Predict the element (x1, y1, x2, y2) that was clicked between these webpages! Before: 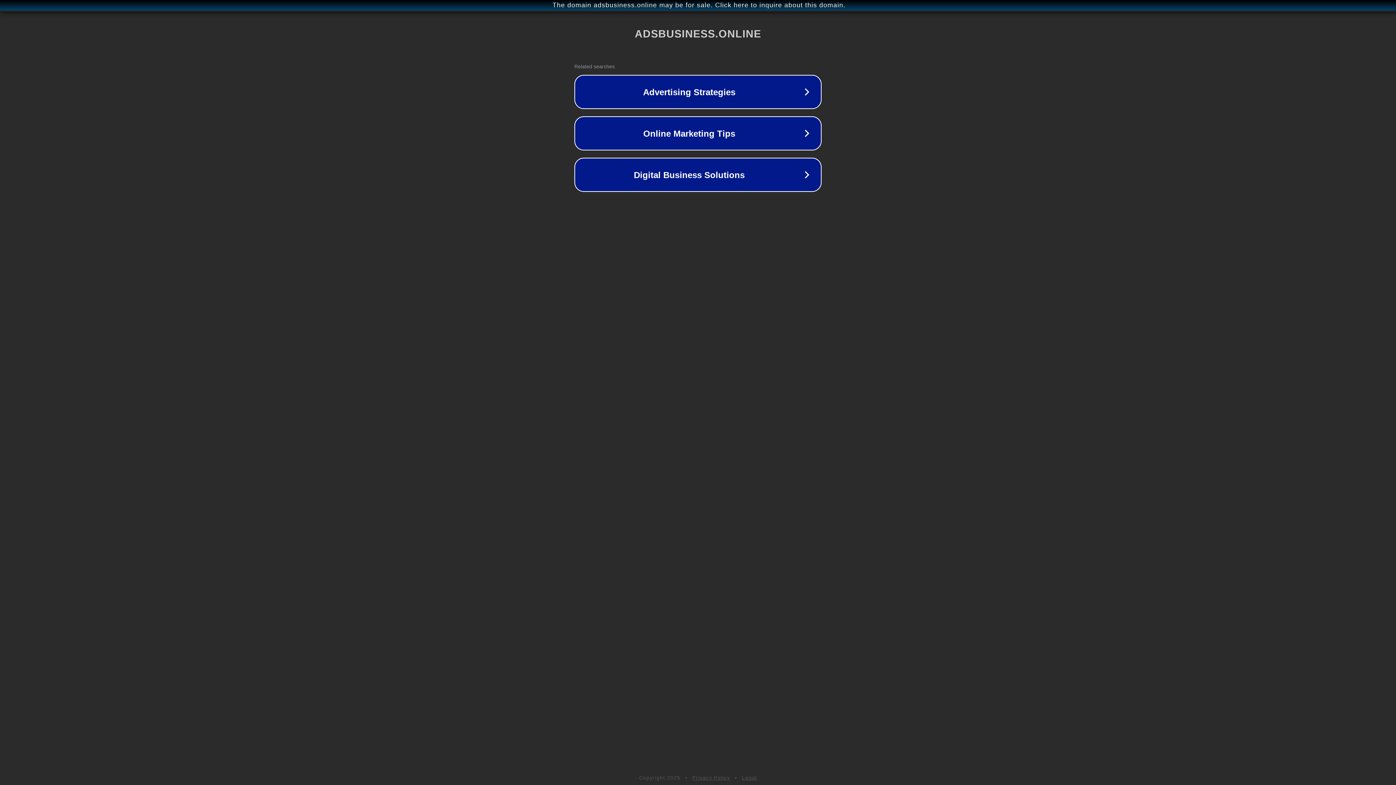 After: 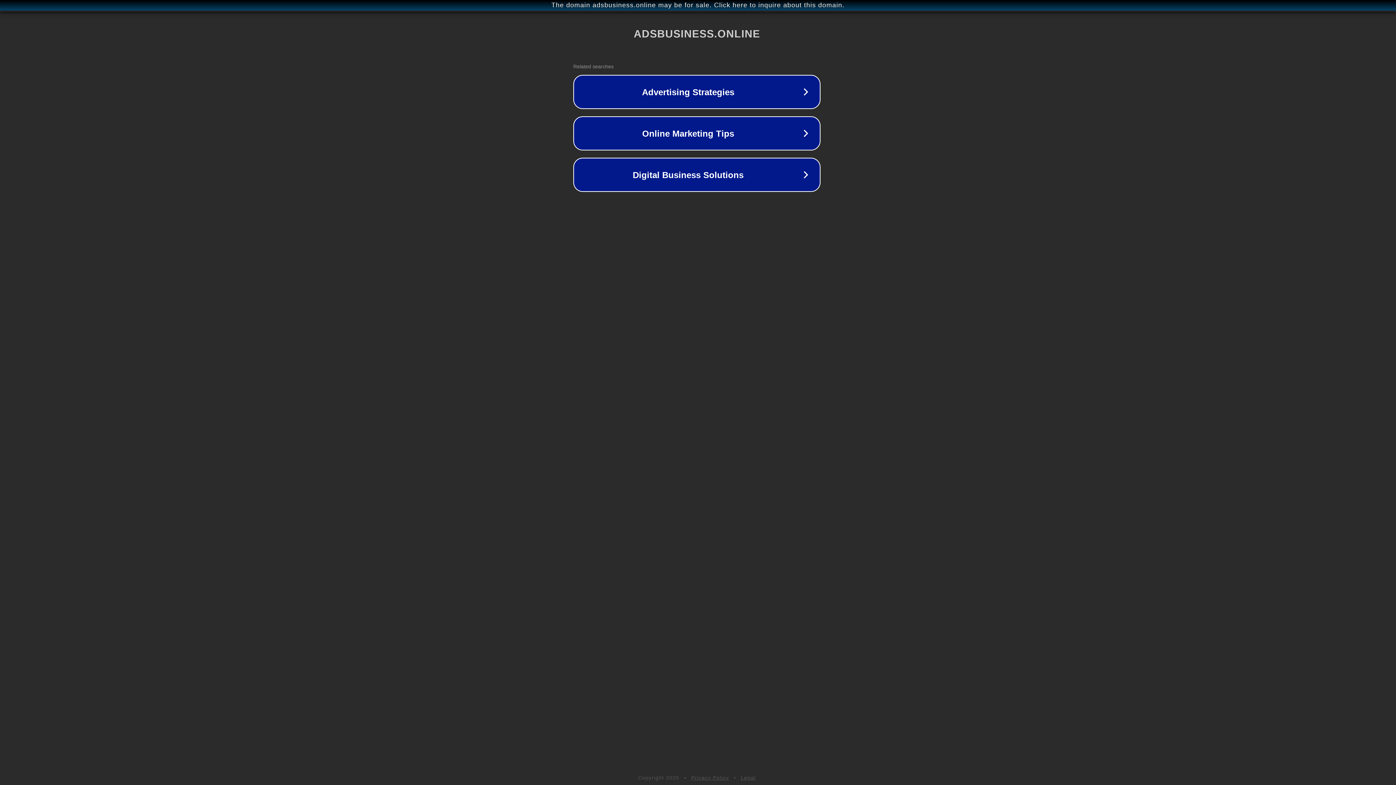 Action: bbox: (1, 1, 1397, 9) label: The domain adsbusiness.online may be for sale. Click here to inquire about this domain.